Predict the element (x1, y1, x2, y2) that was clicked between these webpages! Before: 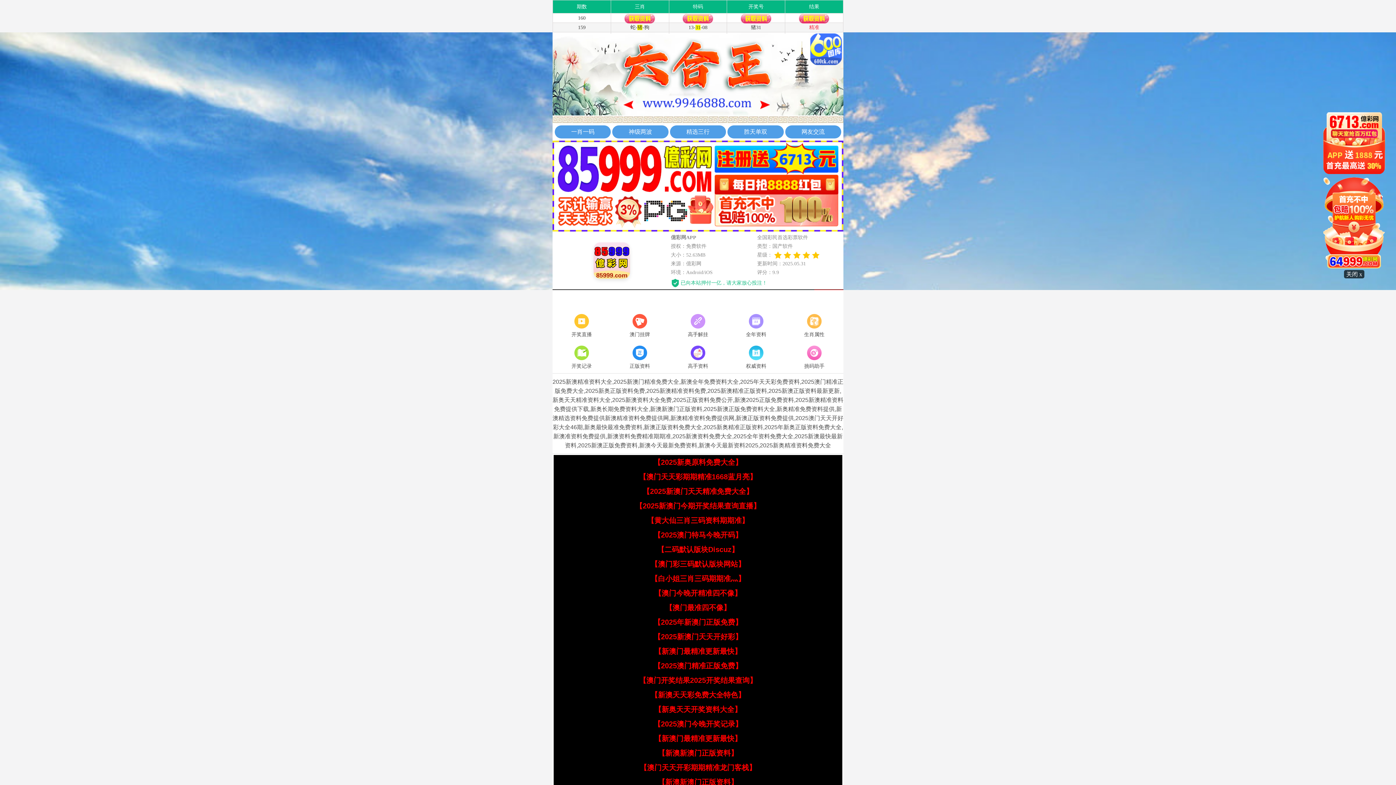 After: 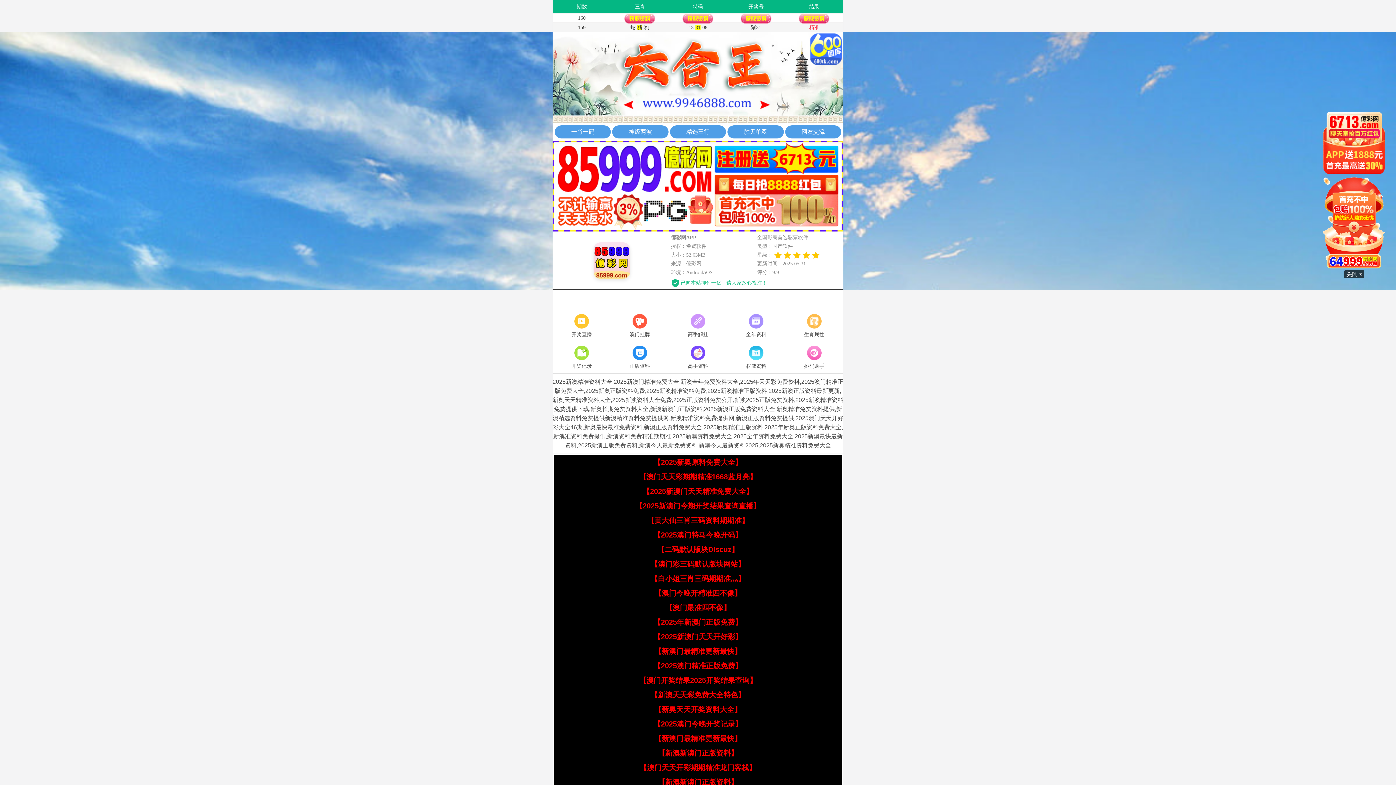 Action: label: 【2025澳门今晚开奖记录】 bbox: (653, 720, 742, 728)